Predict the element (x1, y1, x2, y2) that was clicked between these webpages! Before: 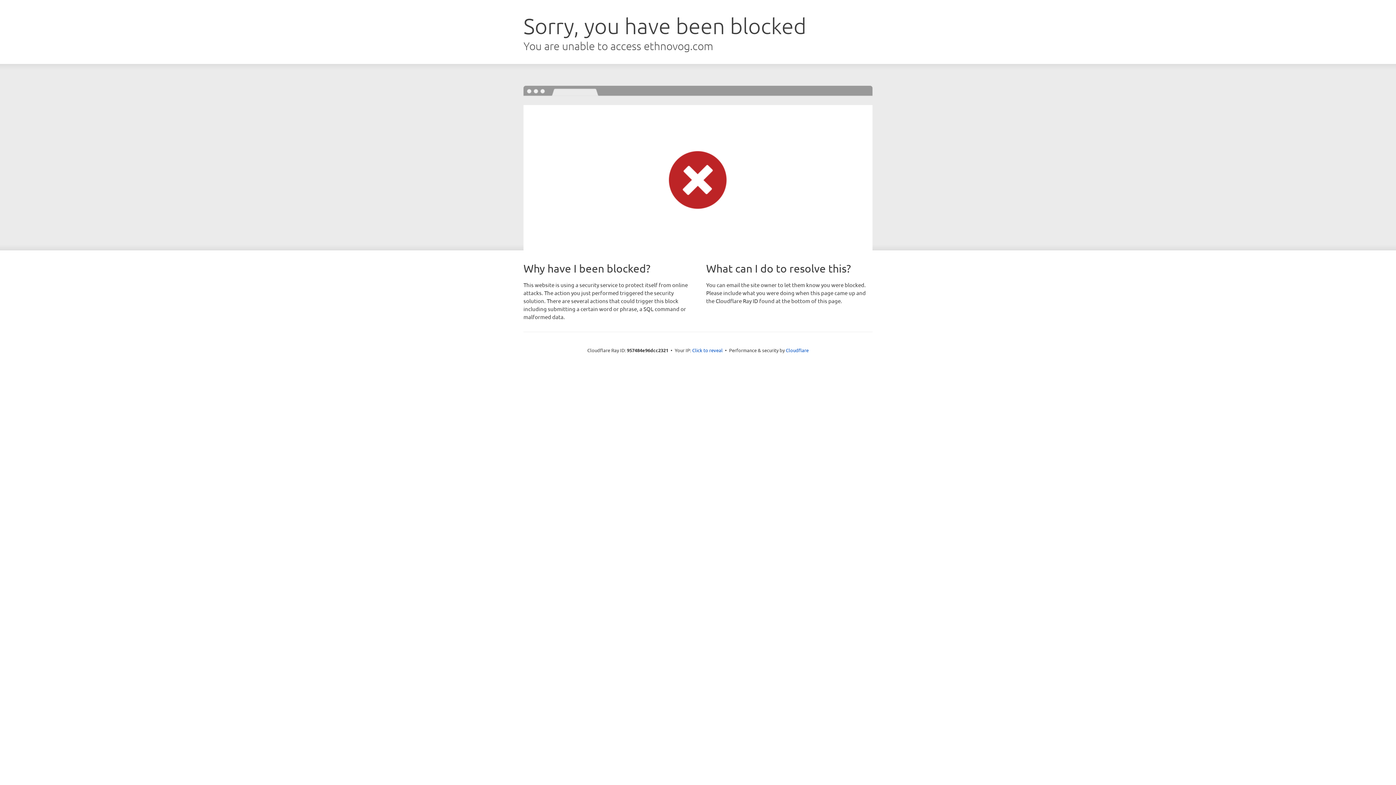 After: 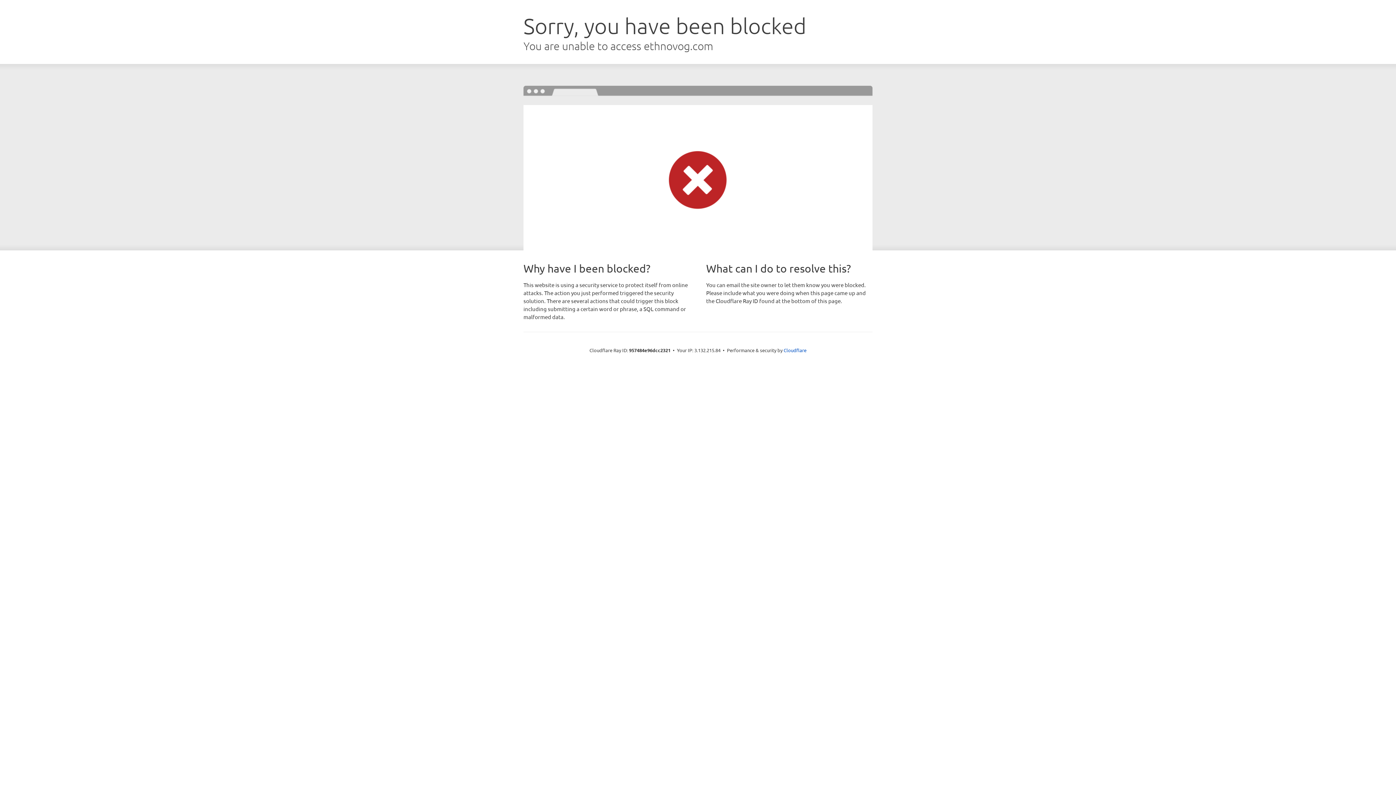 Action: bbox: (692, 346, 722, 353) label: Click to reveal